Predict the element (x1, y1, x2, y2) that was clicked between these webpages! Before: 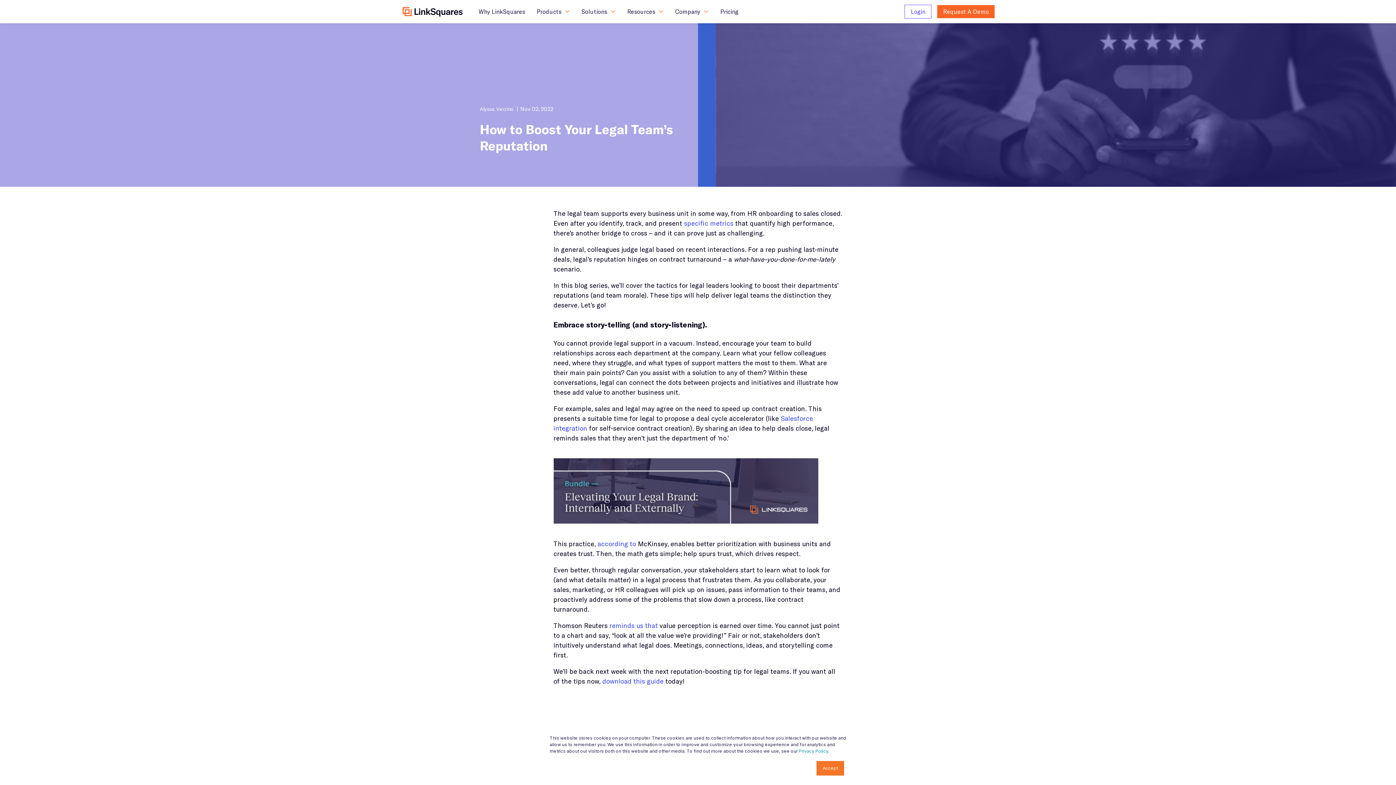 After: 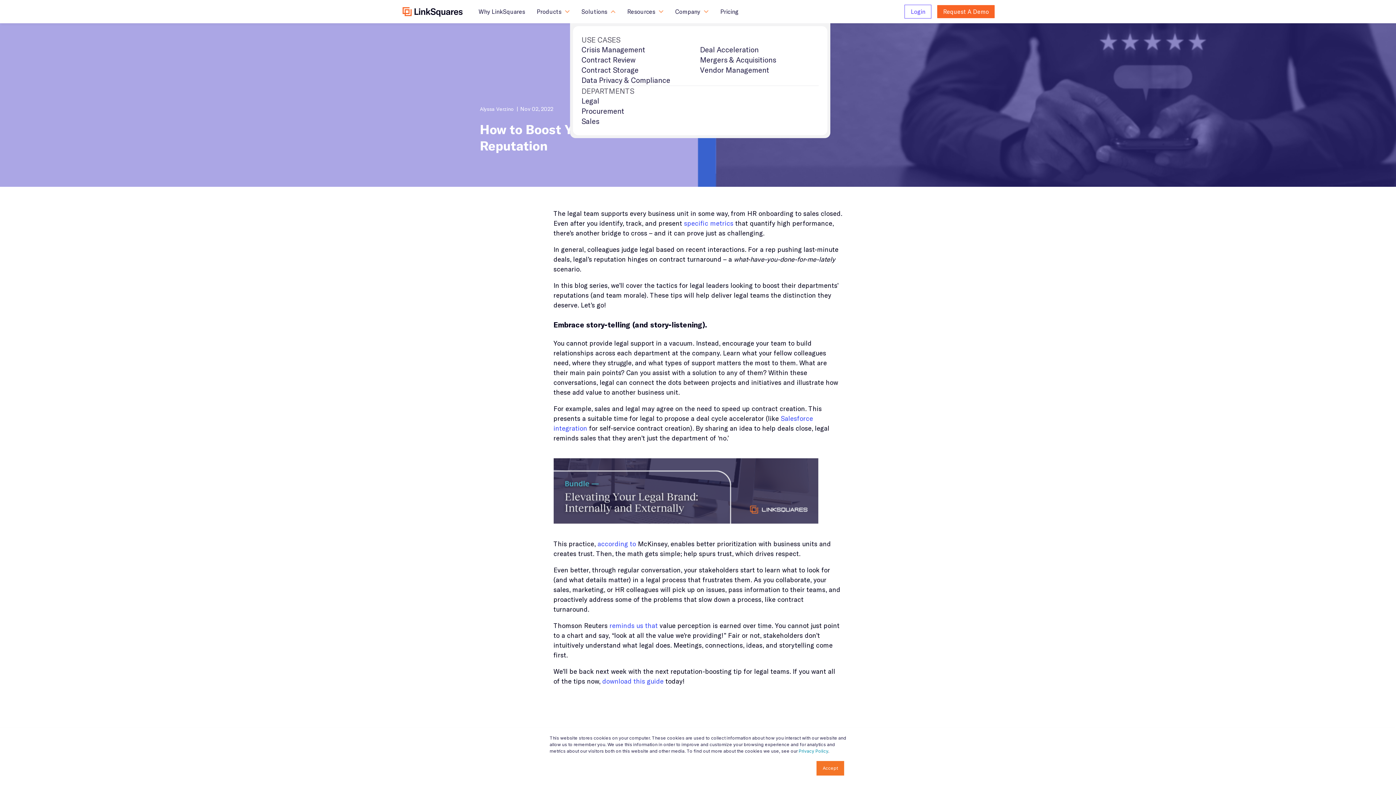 Action: label: Solutions bbox: (581, 0, 615, 23)